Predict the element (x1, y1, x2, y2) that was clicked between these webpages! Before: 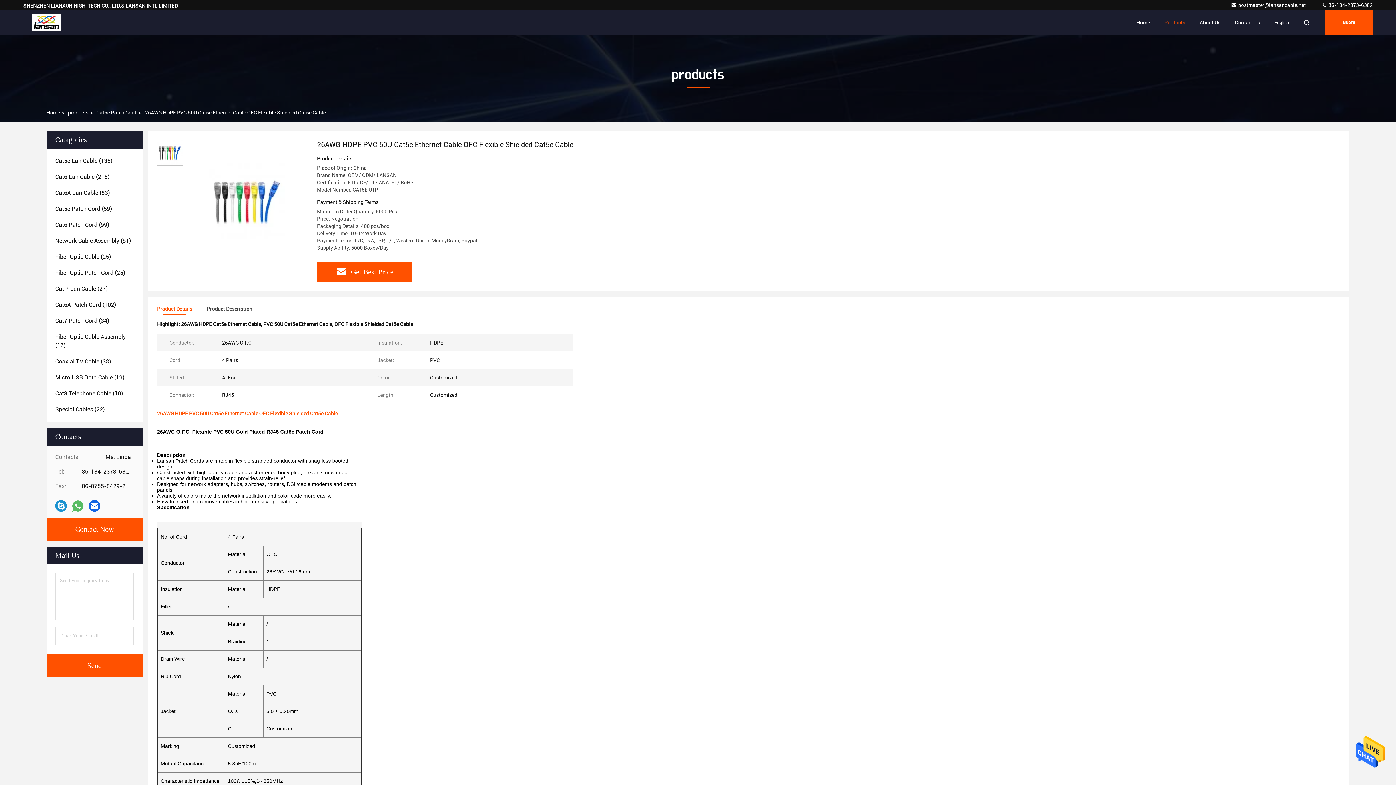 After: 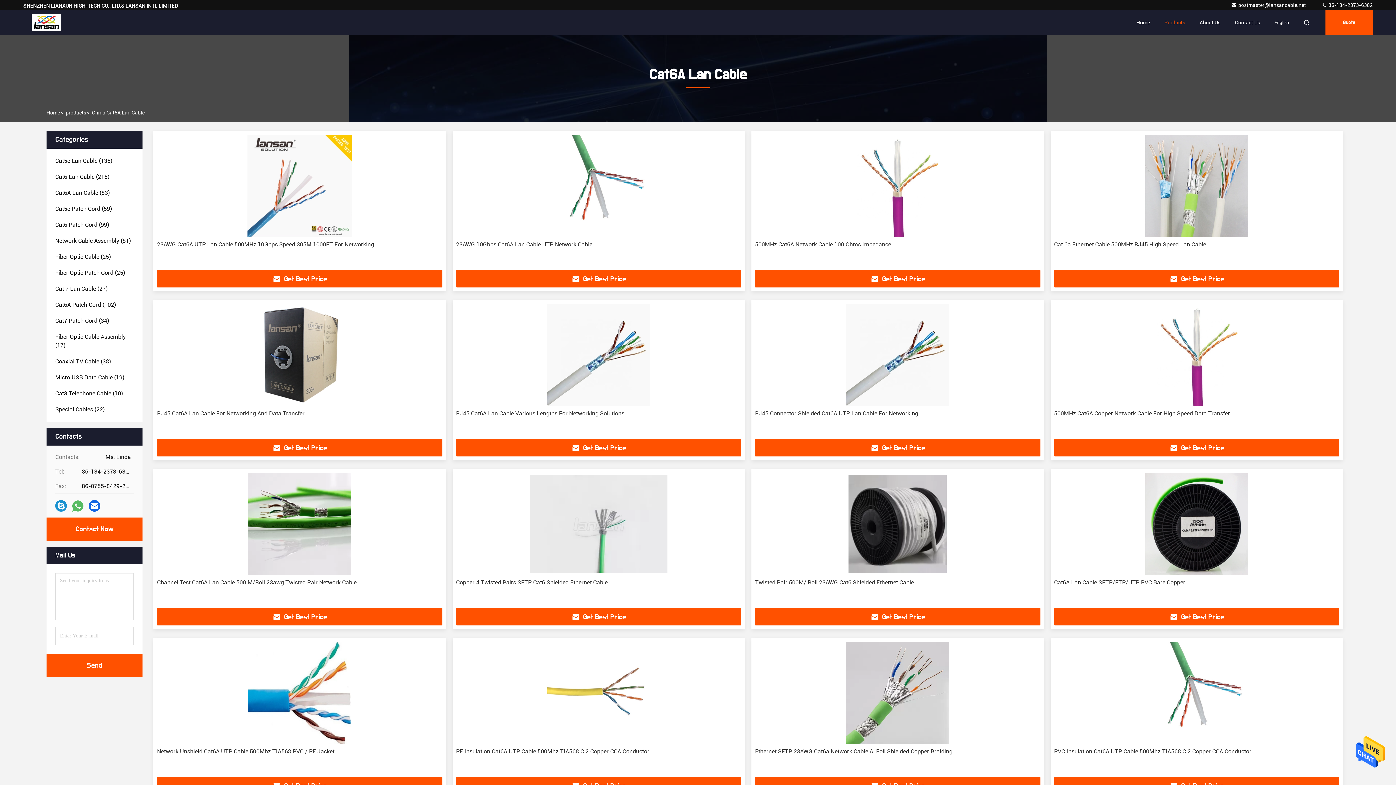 Action: bbox: (55, 188, 109, 197) label: Cat6A Lan Cable (83)